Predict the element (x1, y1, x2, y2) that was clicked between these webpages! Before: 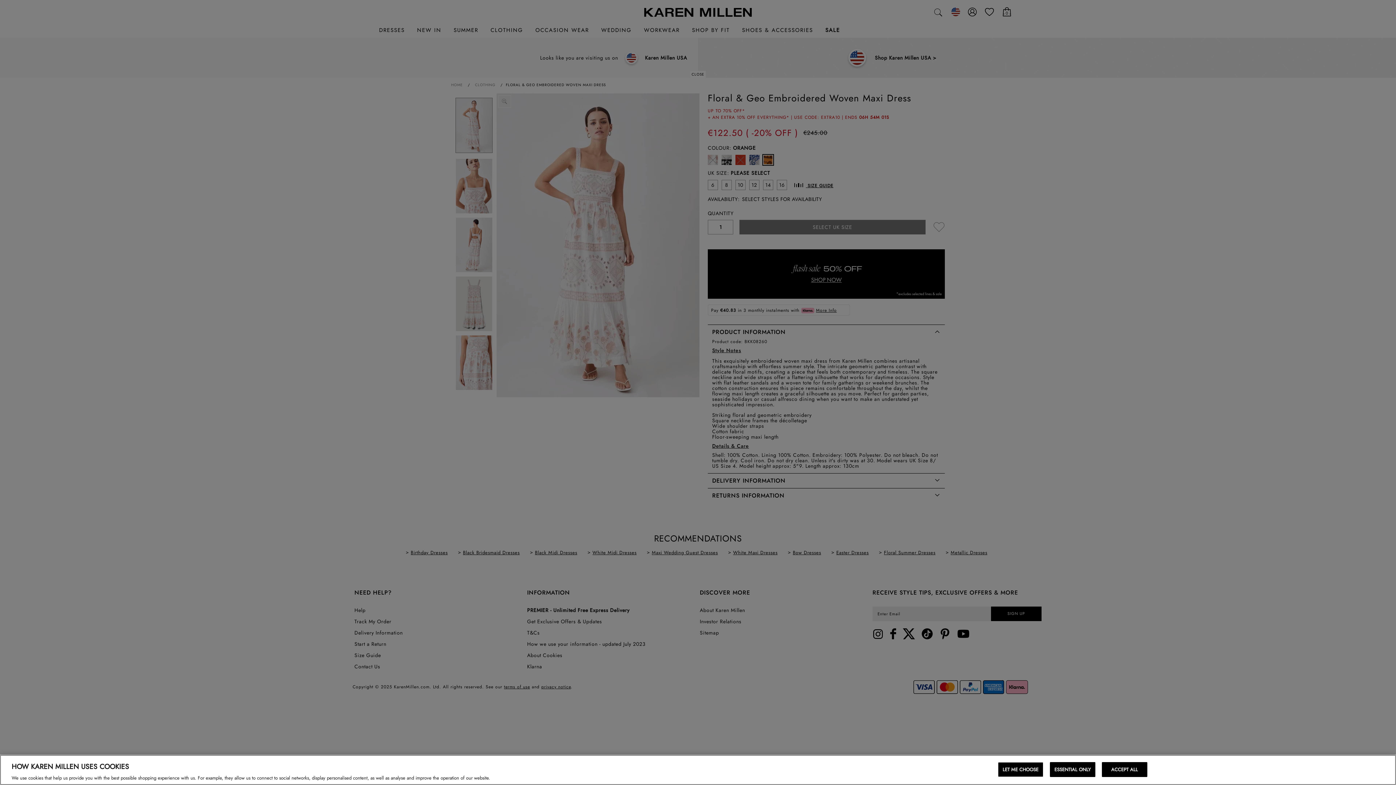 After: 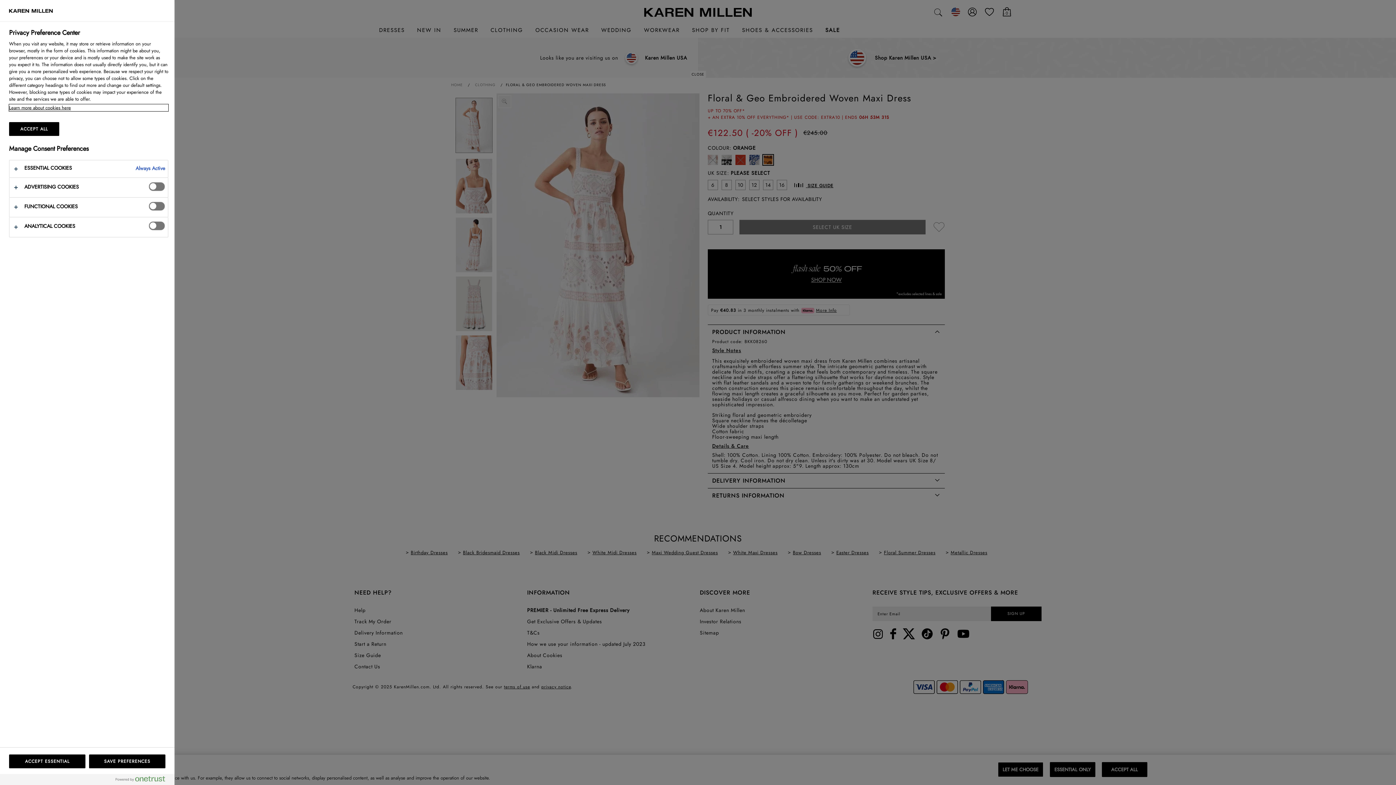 Action: label: LET ME CHOOSE bbox: (998, 762, 1043, 777)